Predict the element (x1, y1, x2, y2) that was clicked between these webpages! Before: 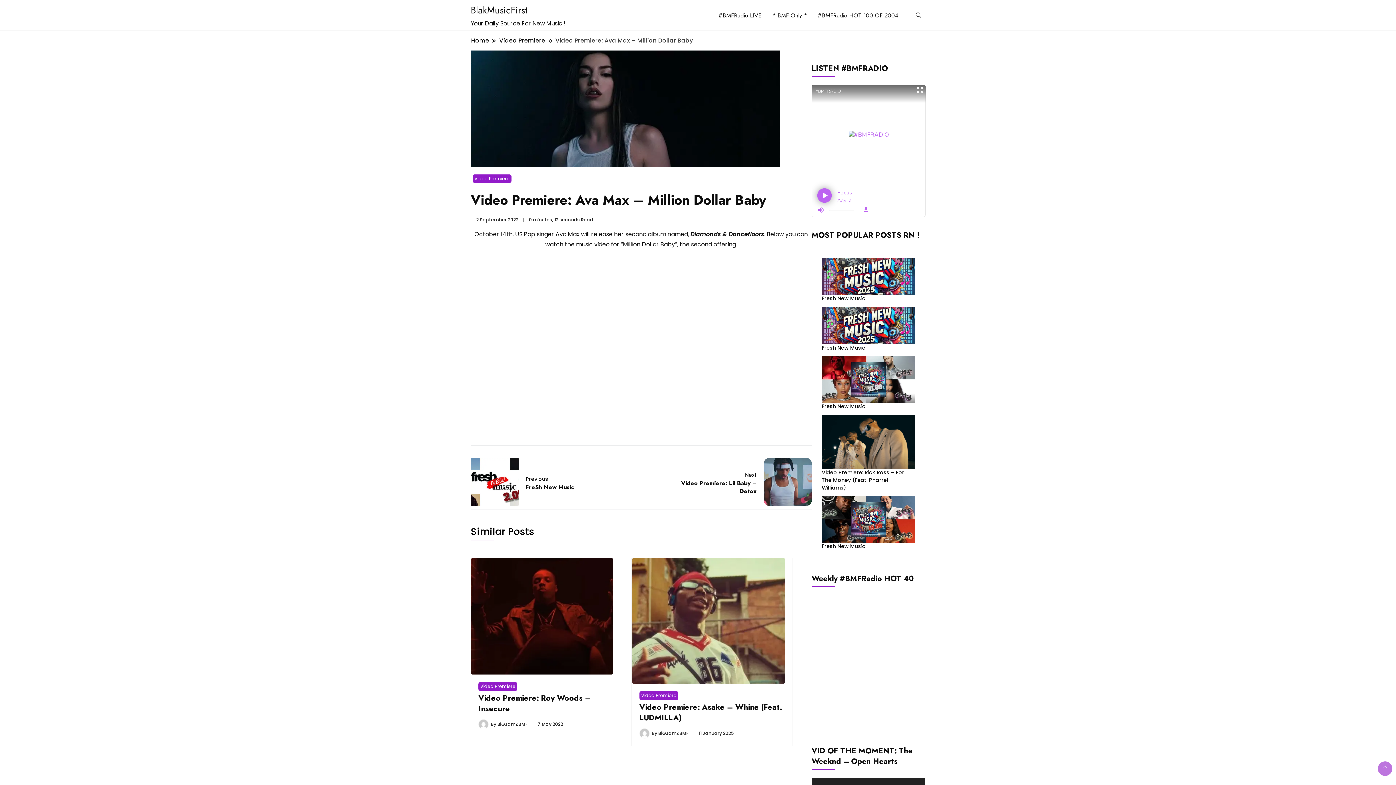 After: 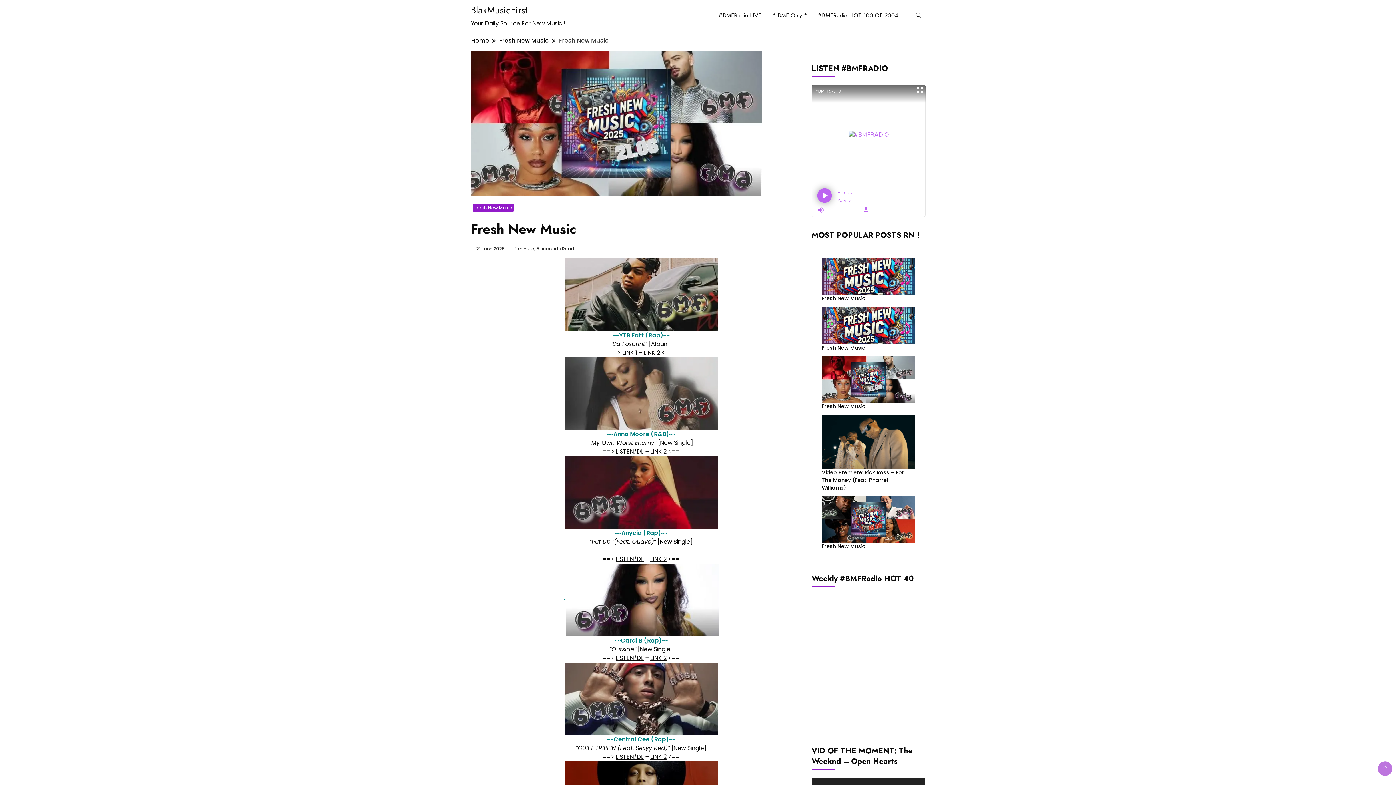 Action: label: Fresh New Music bbox: (822, 402, 865, 410)